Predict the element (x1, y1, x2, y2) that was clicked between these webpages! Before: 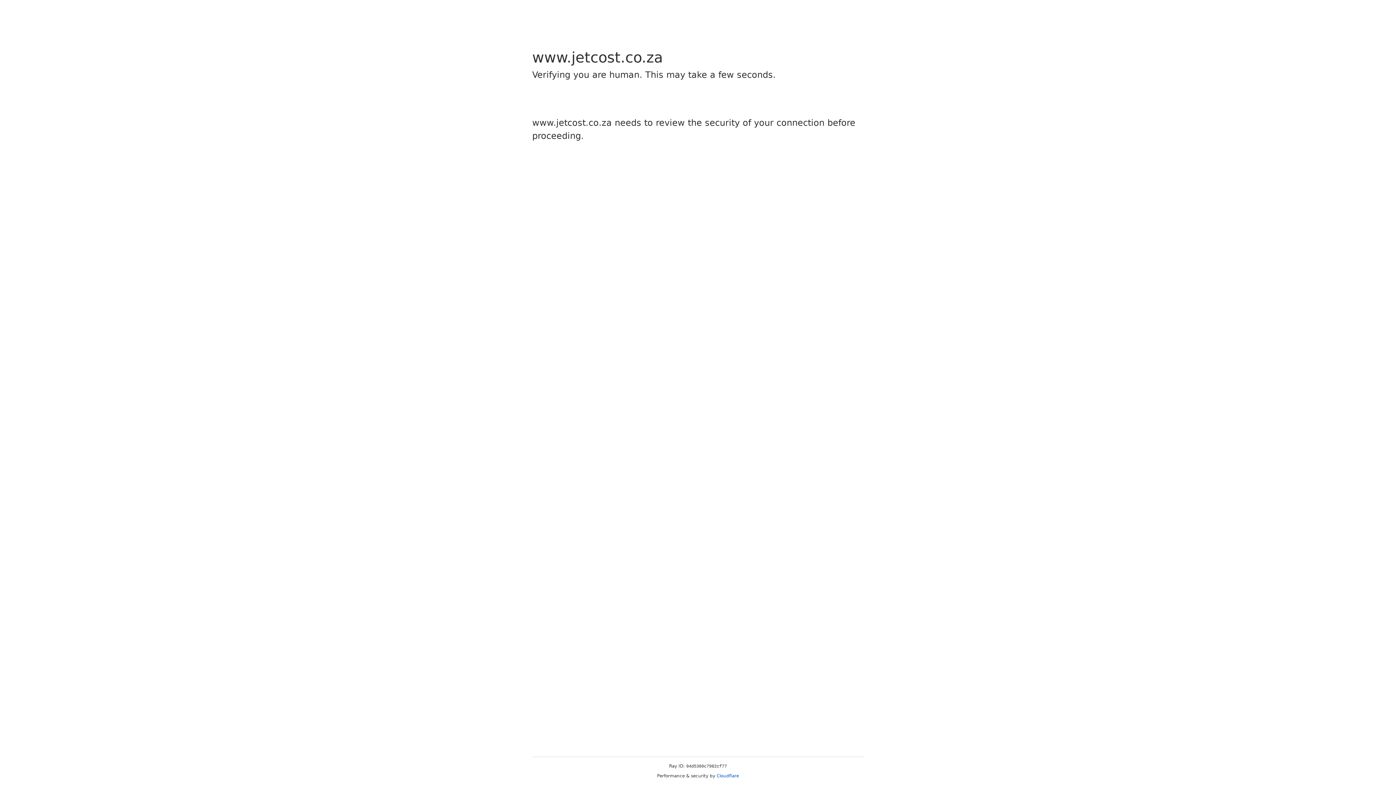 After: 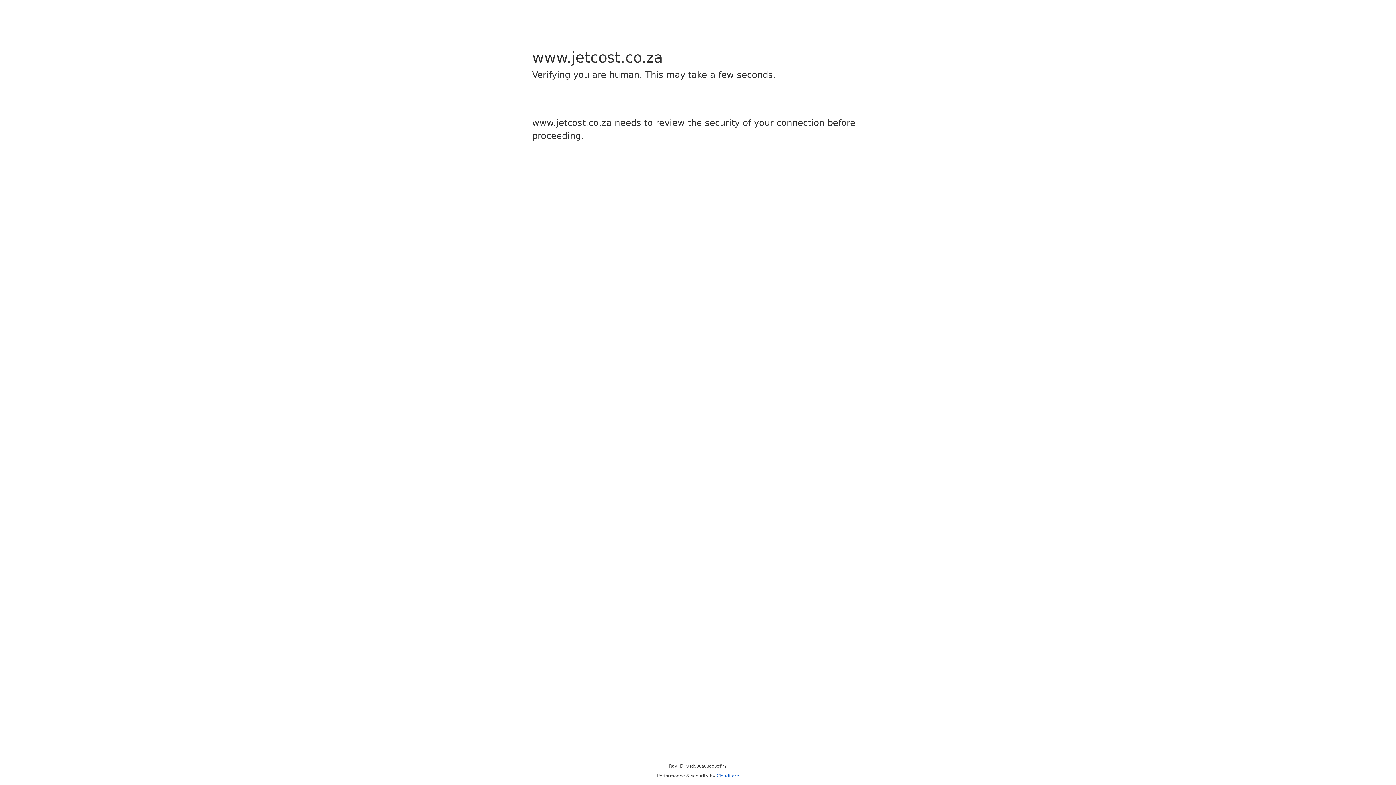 Action: label: Cloudflare bbox: (716, 773, 739, 778)